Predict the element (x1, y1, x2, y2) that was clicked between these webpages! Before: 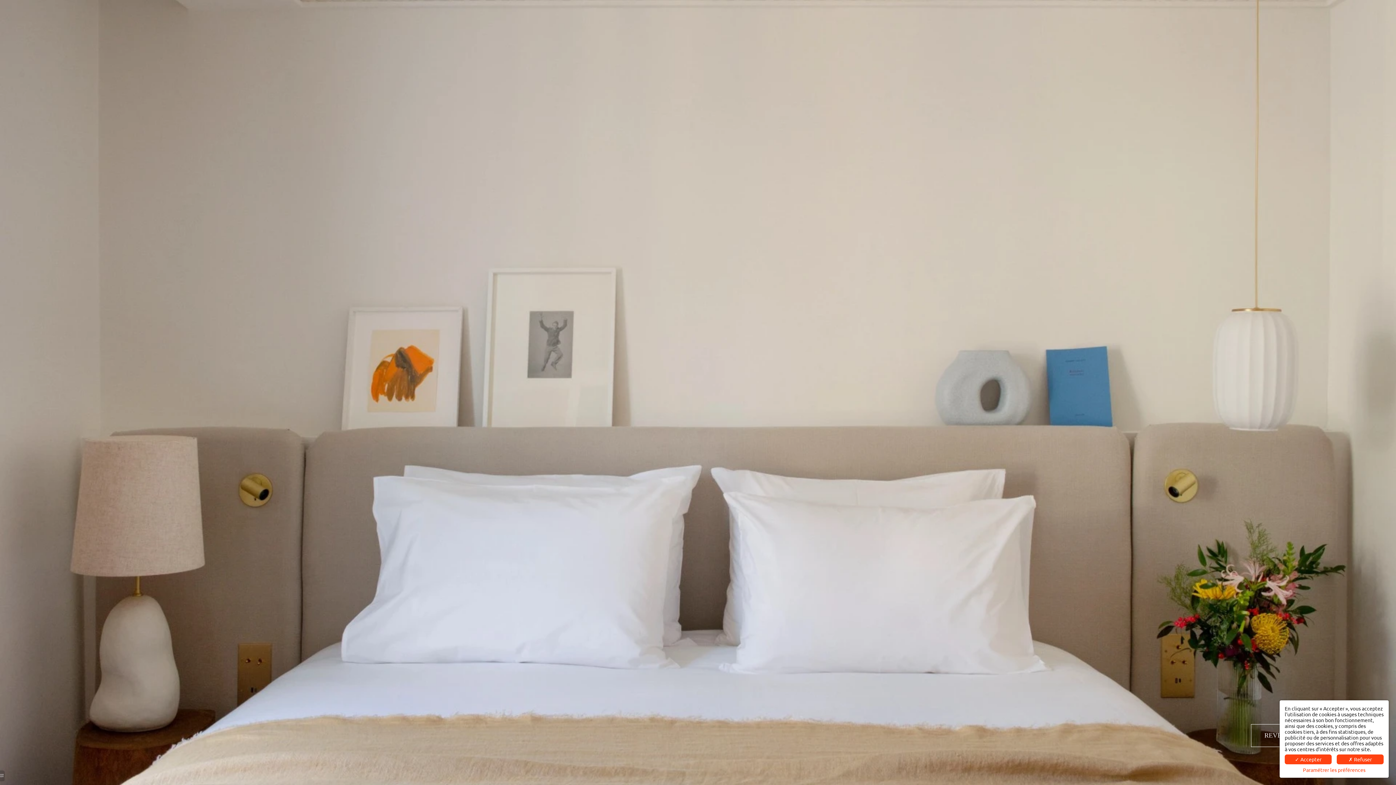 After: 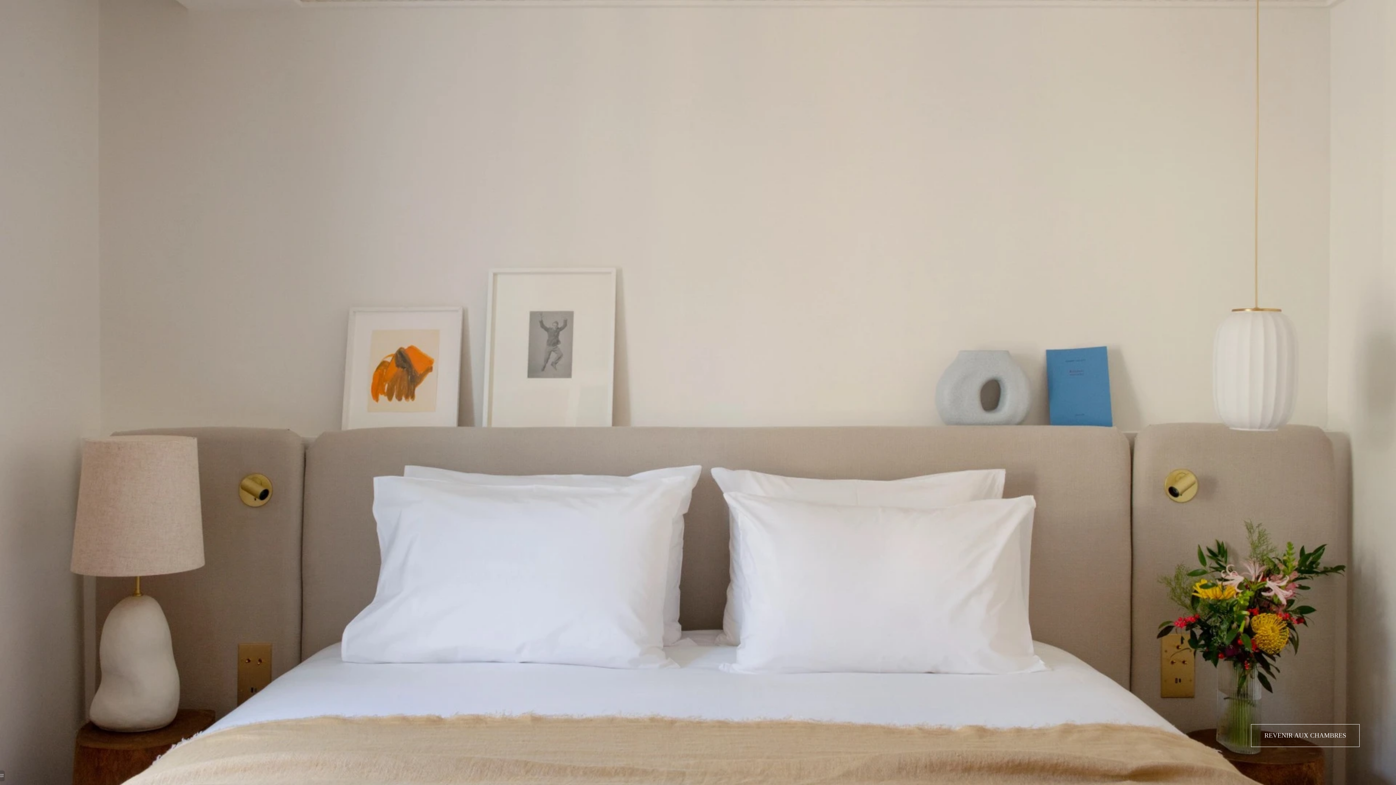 Action: bbox: (1337, 754, 1384, 764) label: ✗ Refuser